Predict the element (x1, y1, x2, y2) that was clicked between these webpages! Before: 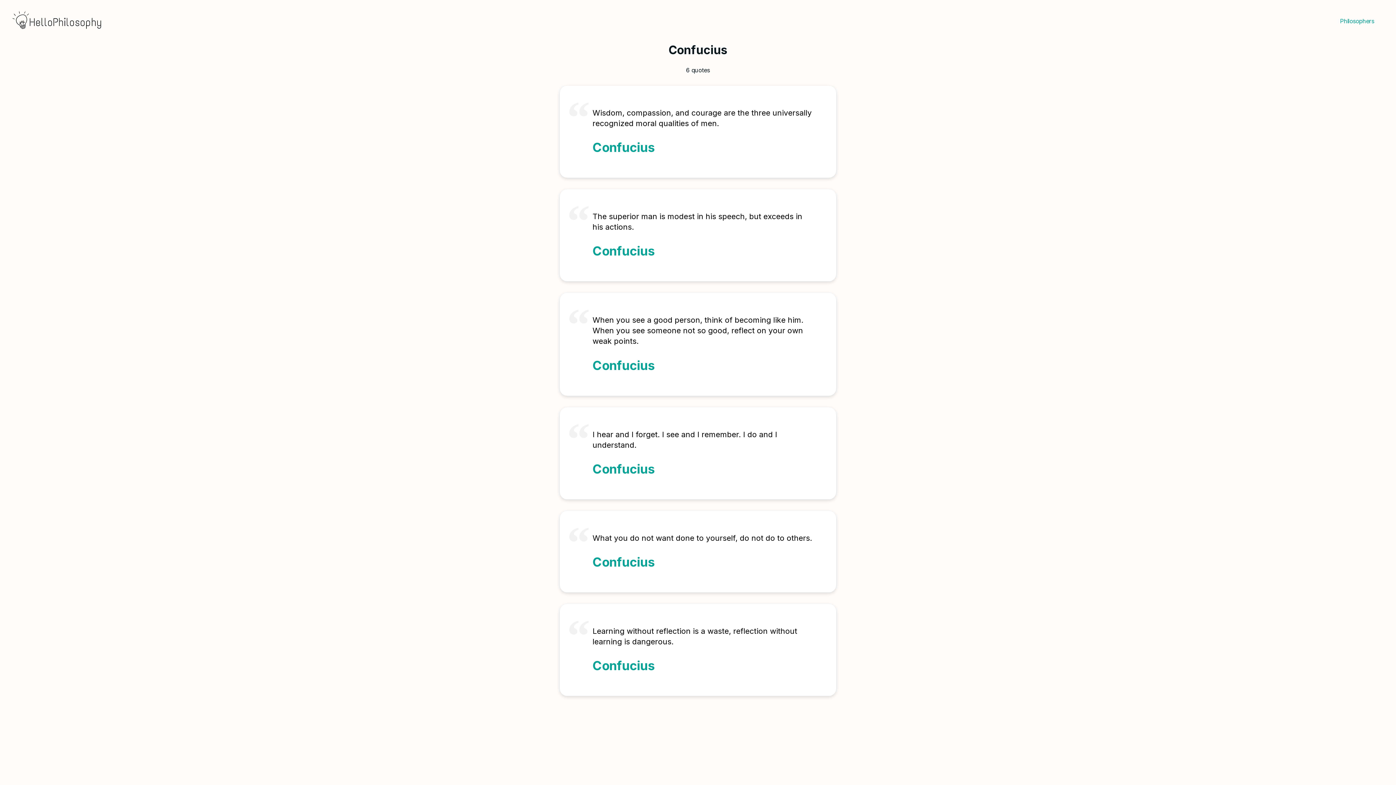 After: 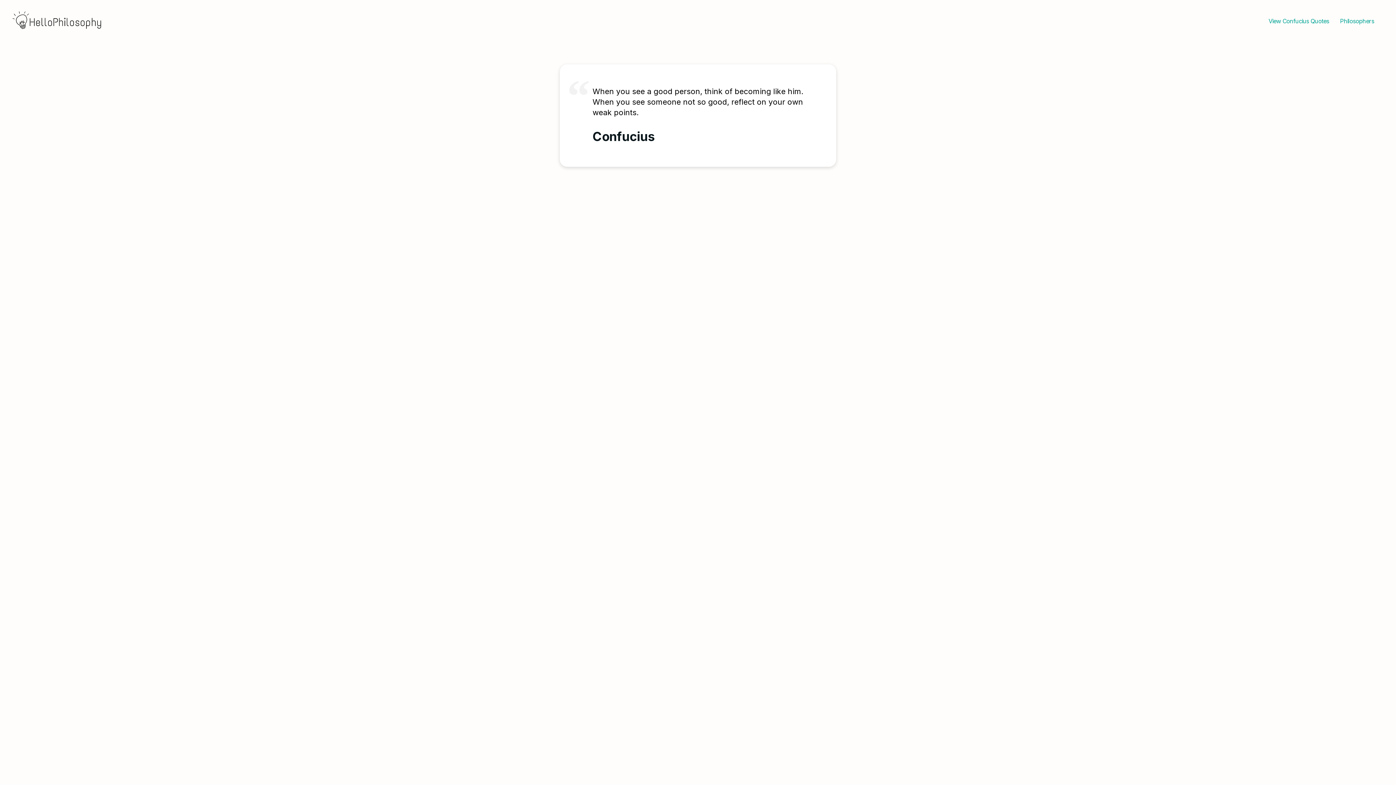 Action: bbox: (560, 293, 836, 395) label: When you see a good person, think of becoming like him. When you see someone not so good, reflect on your own weak points.
Confucius